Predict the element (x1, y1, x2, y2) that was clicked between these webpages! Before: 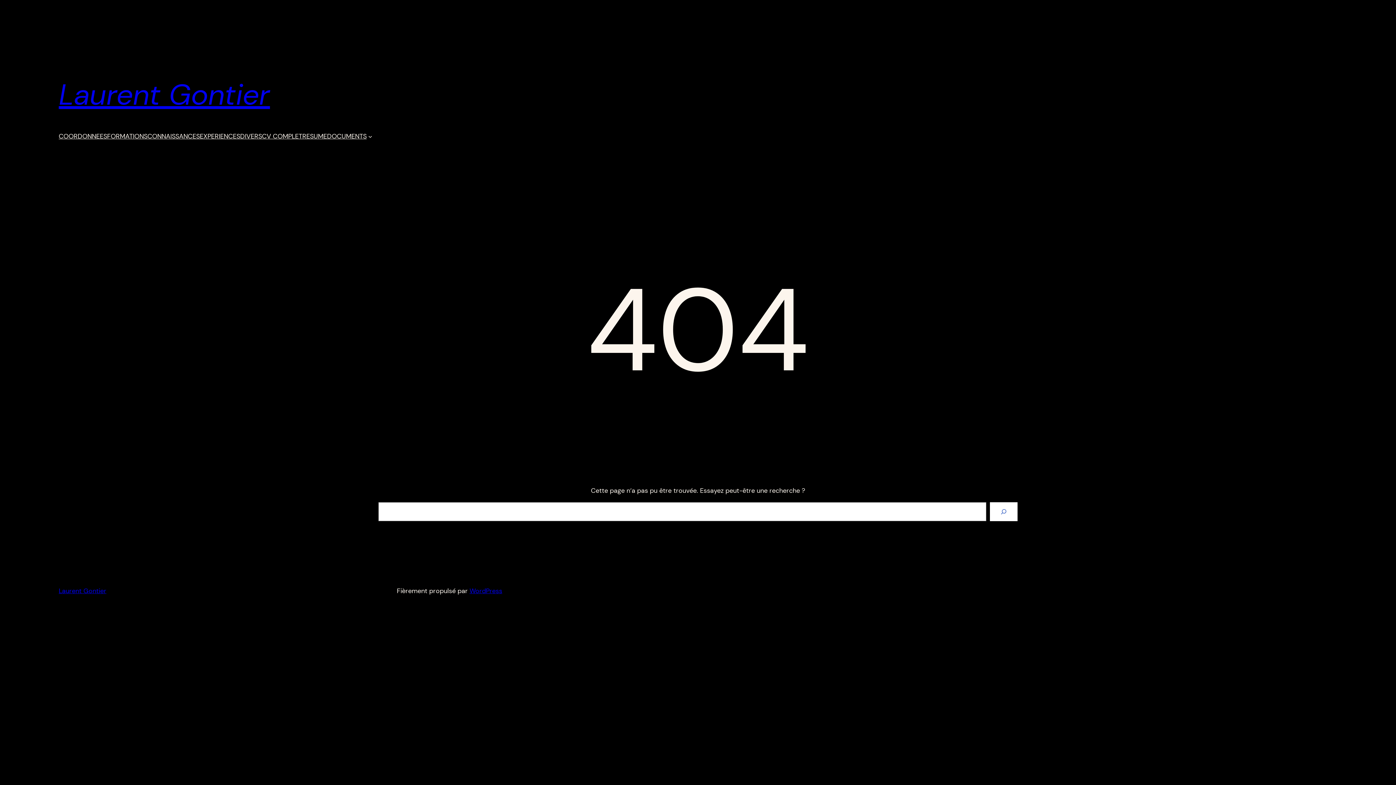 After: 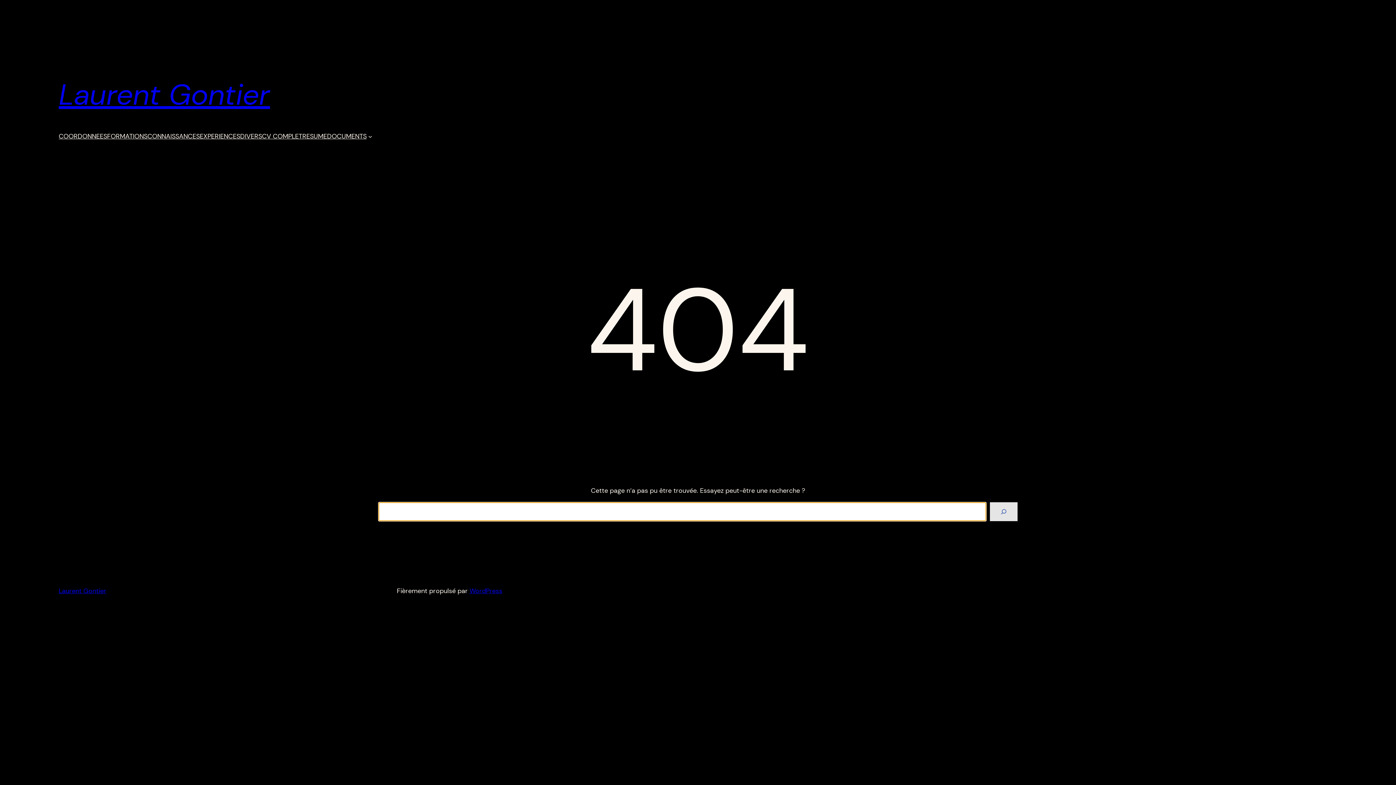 Action: label: Rechercher bbox: (990, 502, 1017, 521)